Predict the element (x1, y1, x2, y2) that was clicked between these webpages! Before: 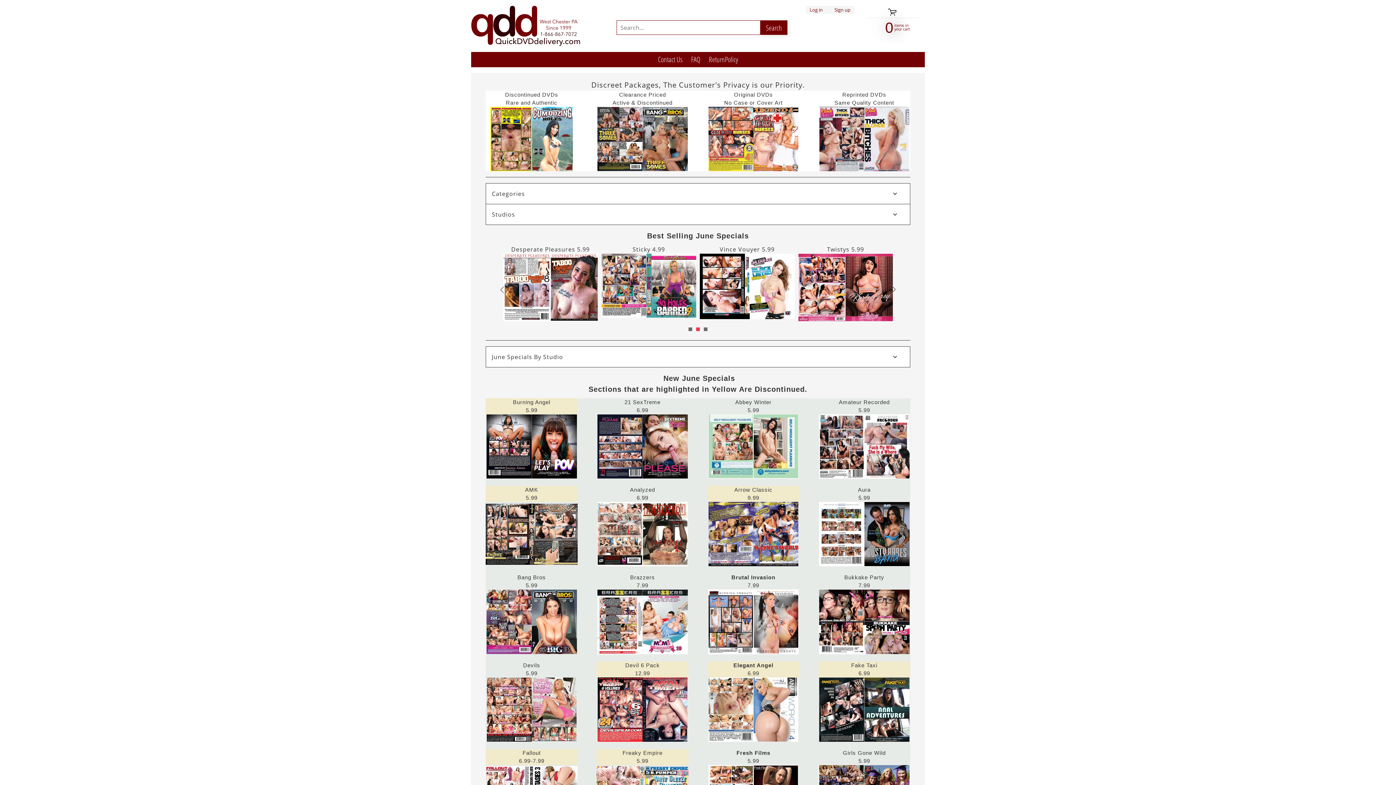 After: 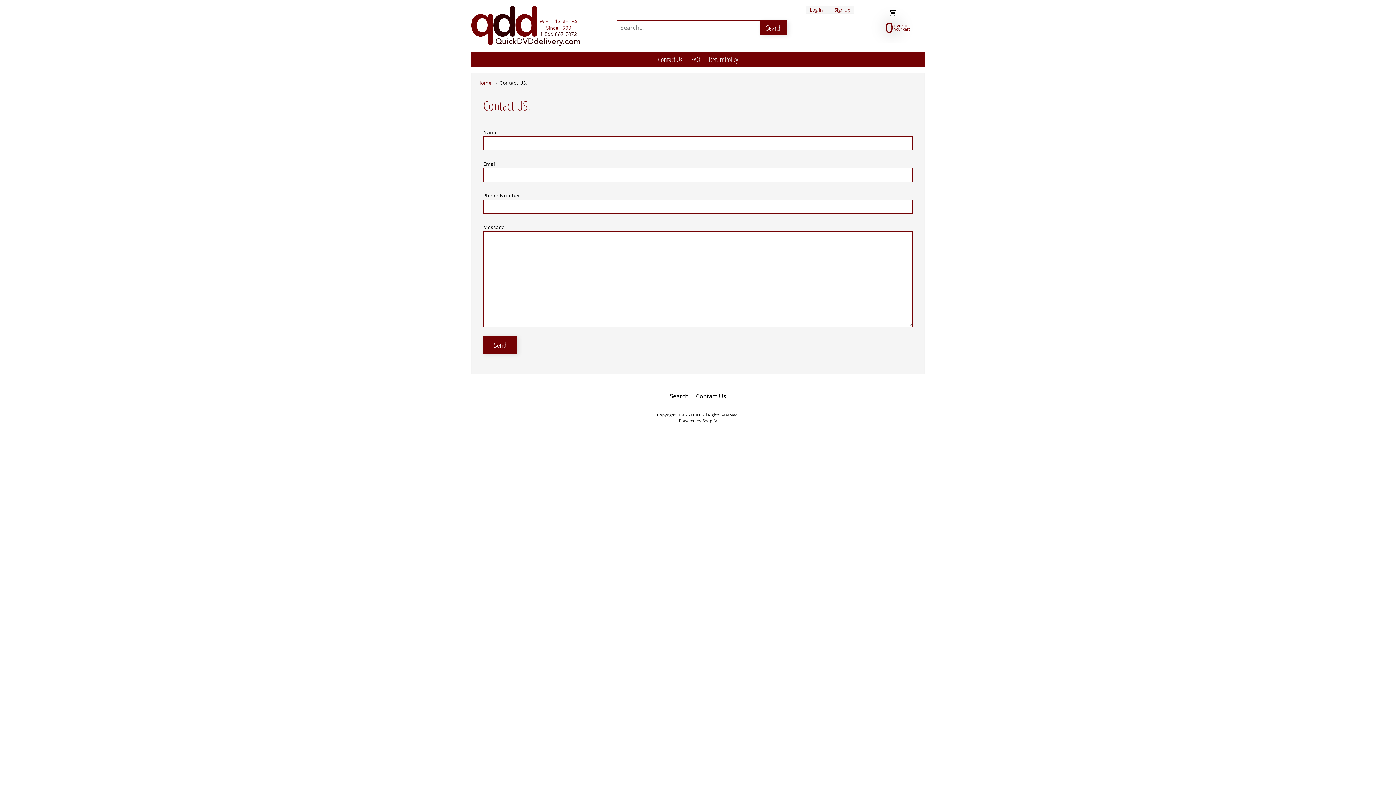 Action: bbox: (654, 52, 686, 66) label: Contact Us